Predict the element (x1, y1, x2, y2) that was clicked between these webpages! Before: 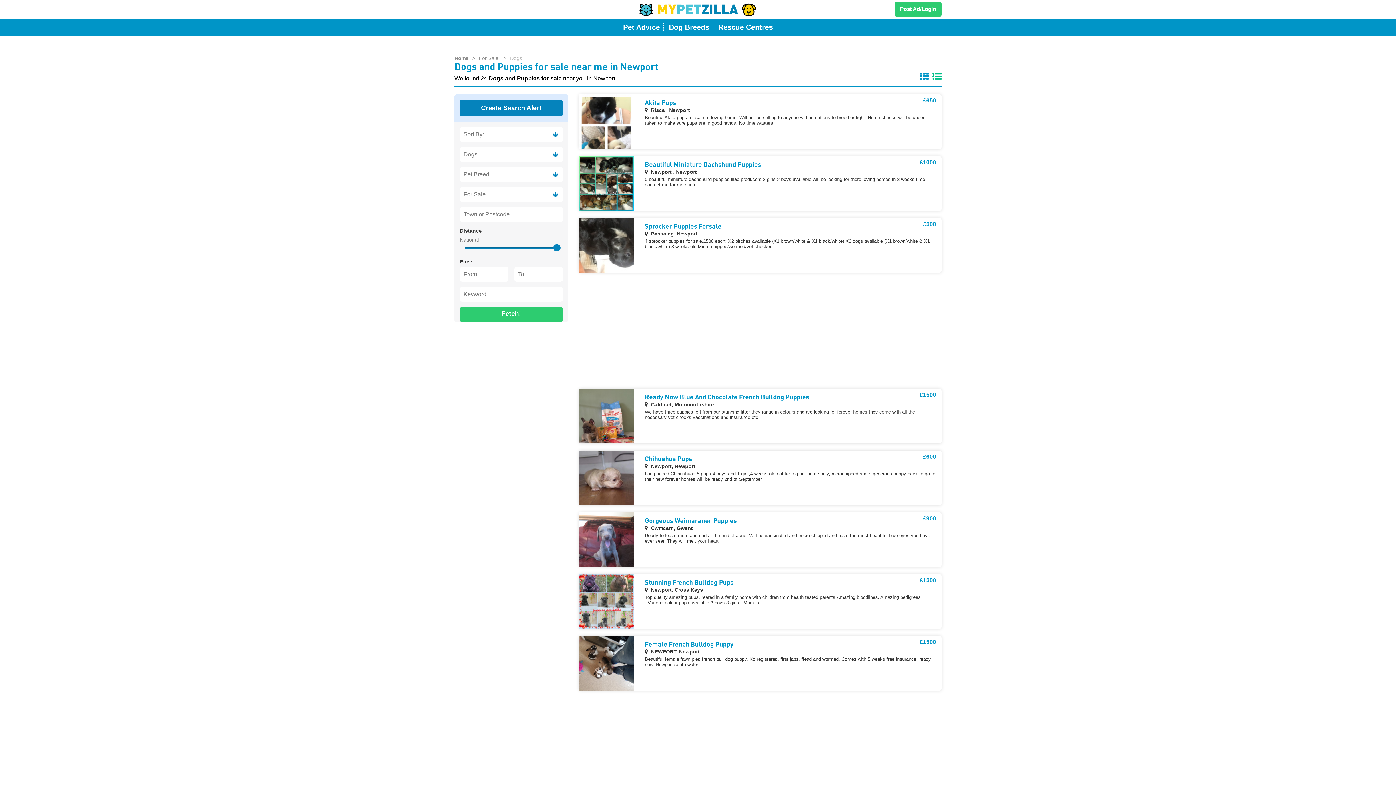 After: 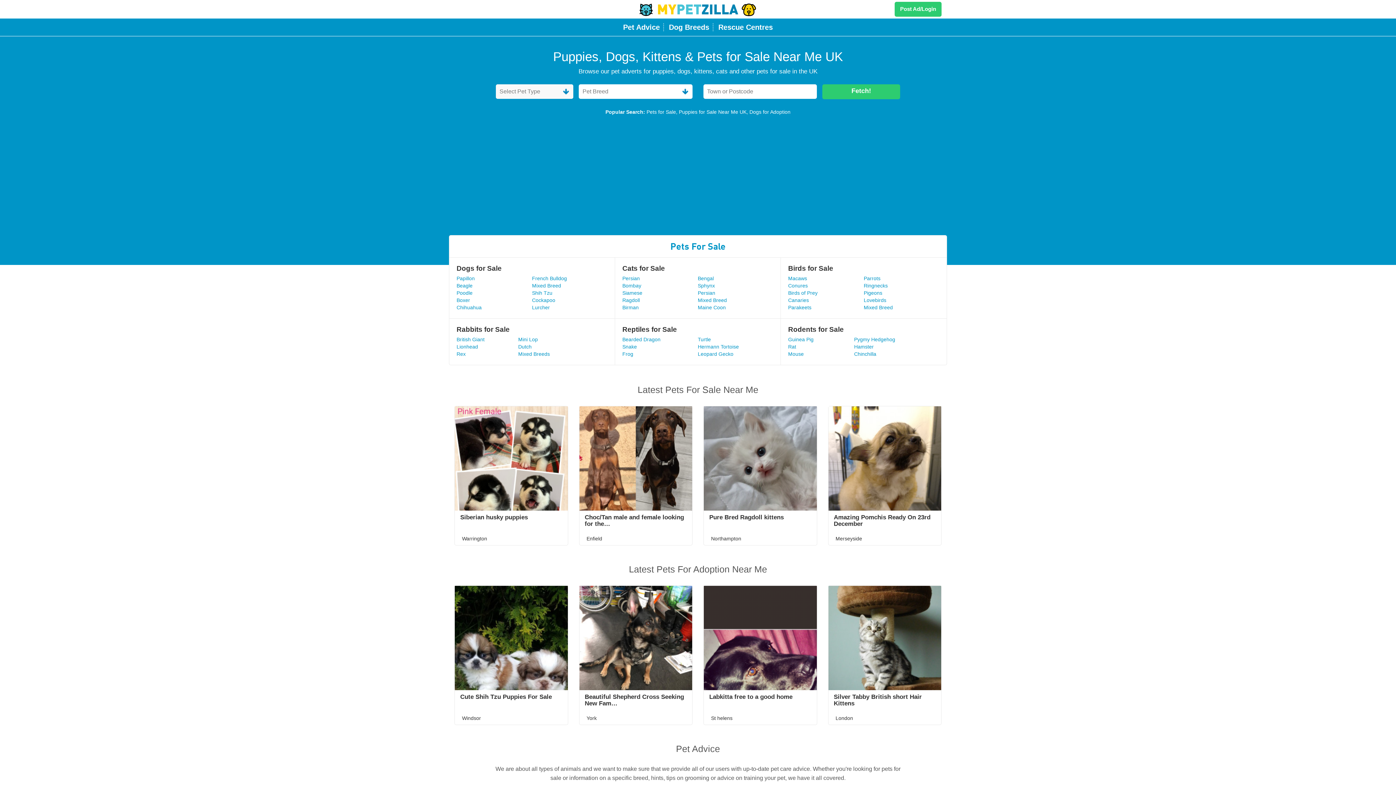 Action: label: Home bbox: (454, 55, 472, 61)